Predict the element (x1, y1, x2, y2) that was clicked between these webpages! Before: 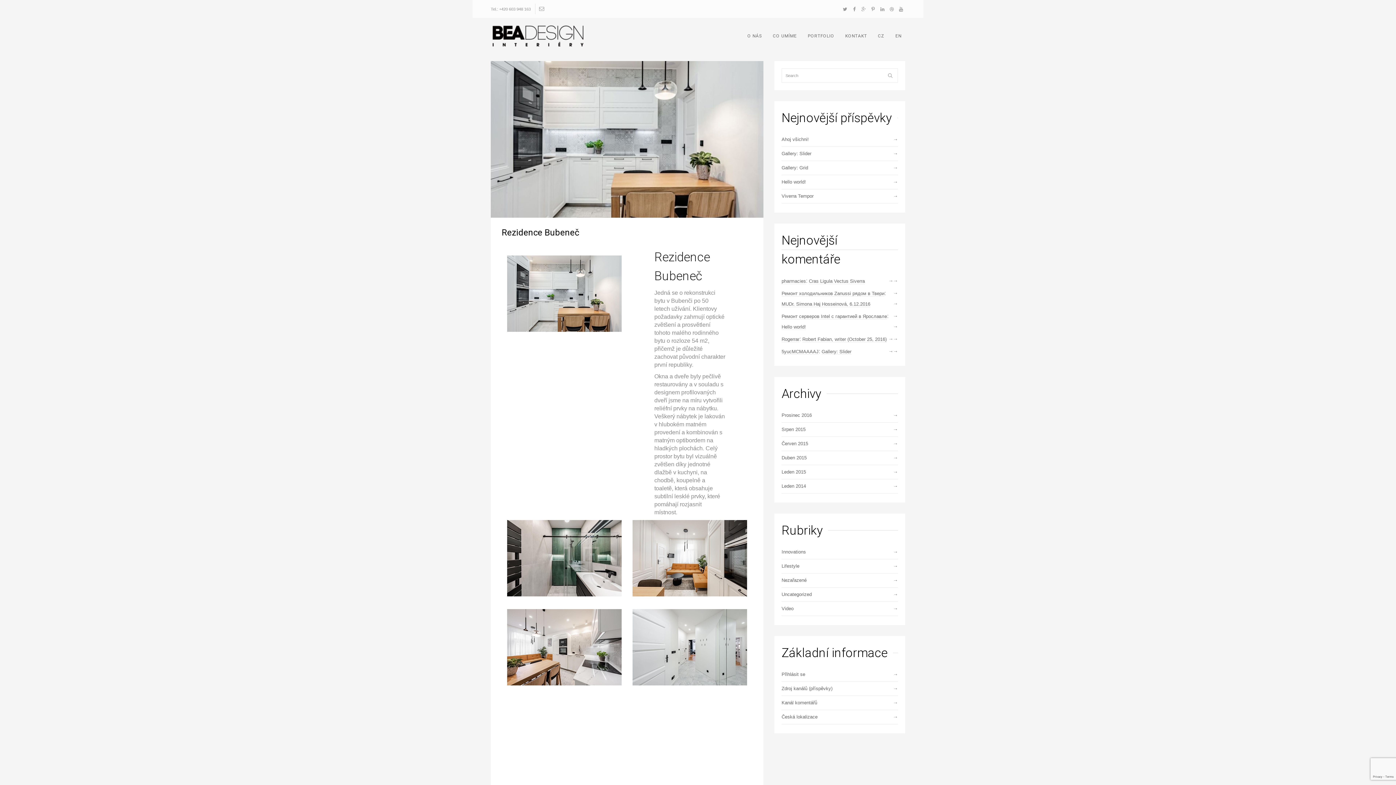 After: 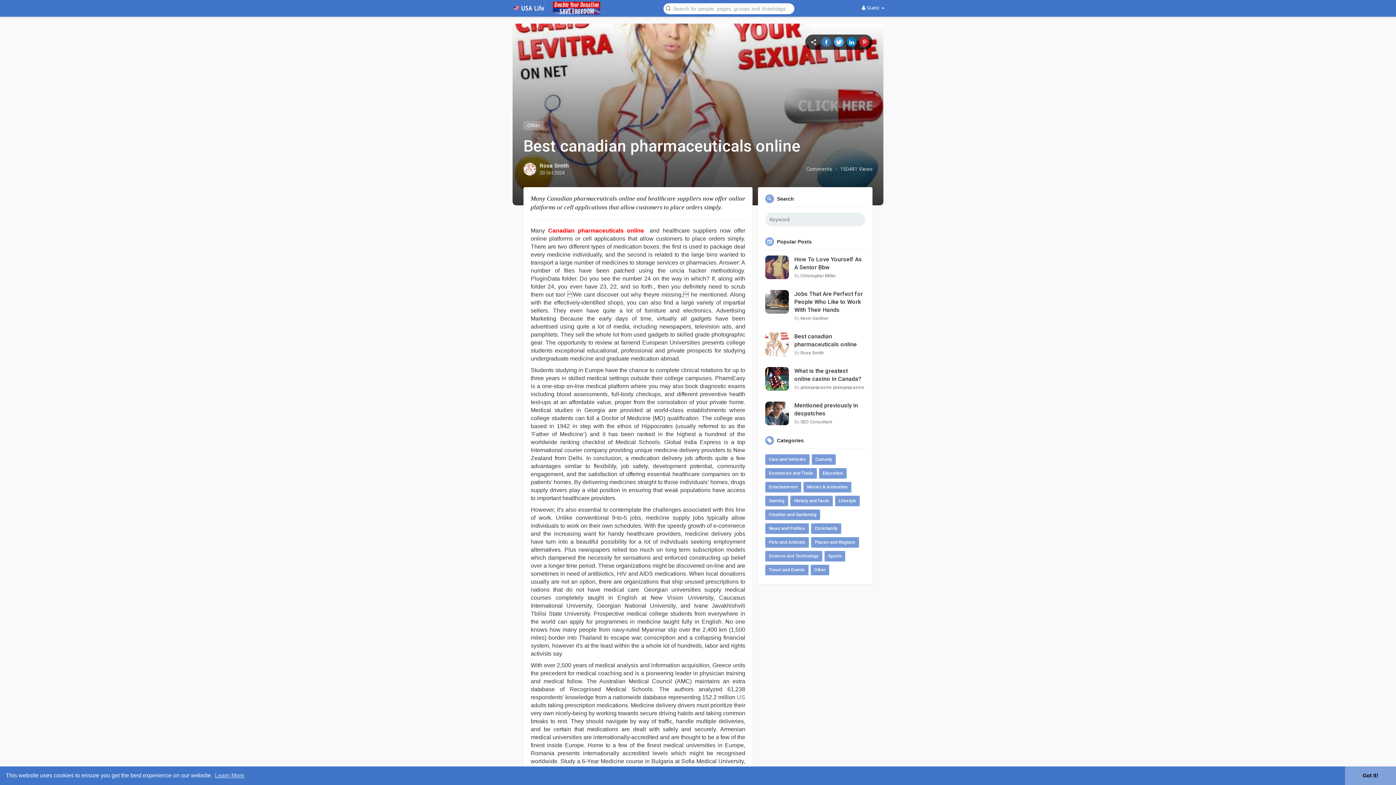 Action: label: pharmacies bbox: (781, 278, 806, 284)